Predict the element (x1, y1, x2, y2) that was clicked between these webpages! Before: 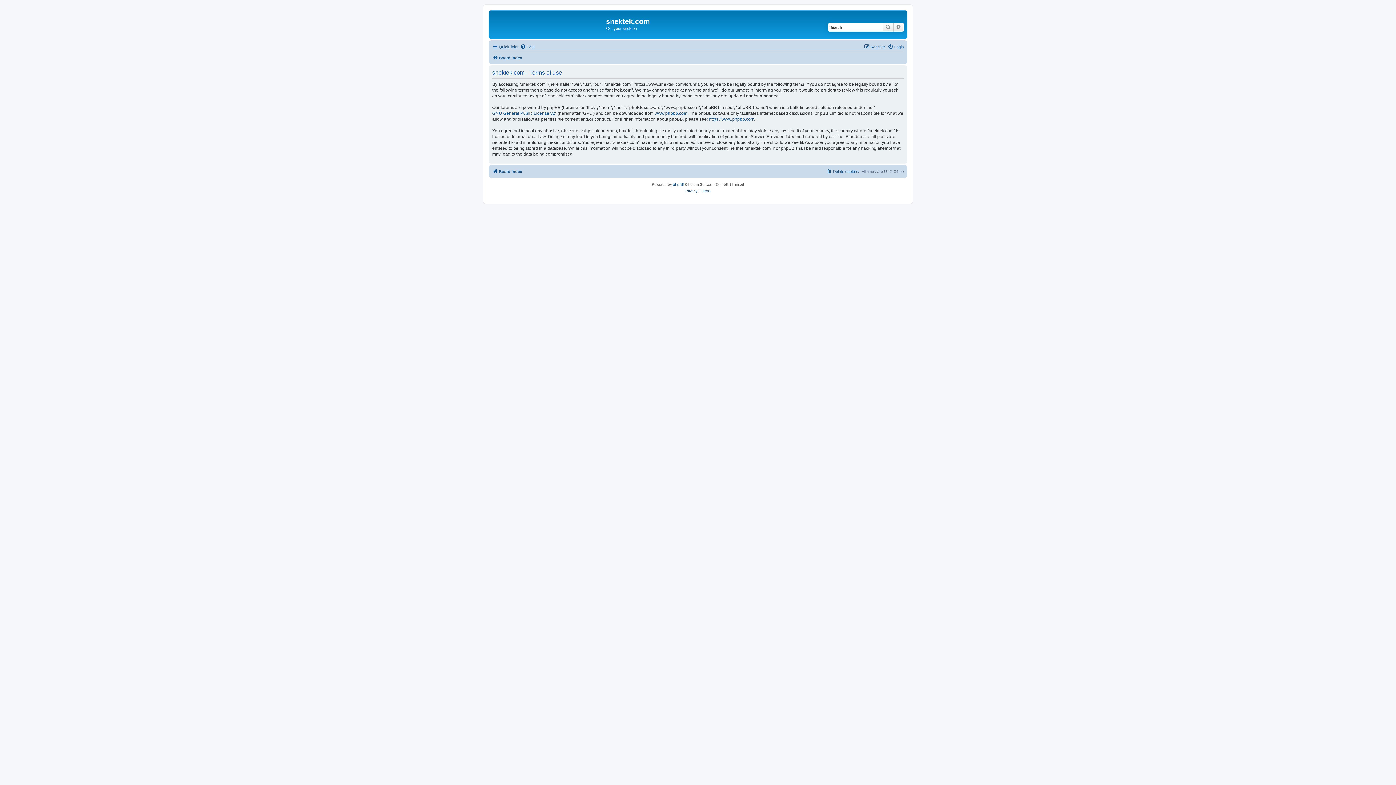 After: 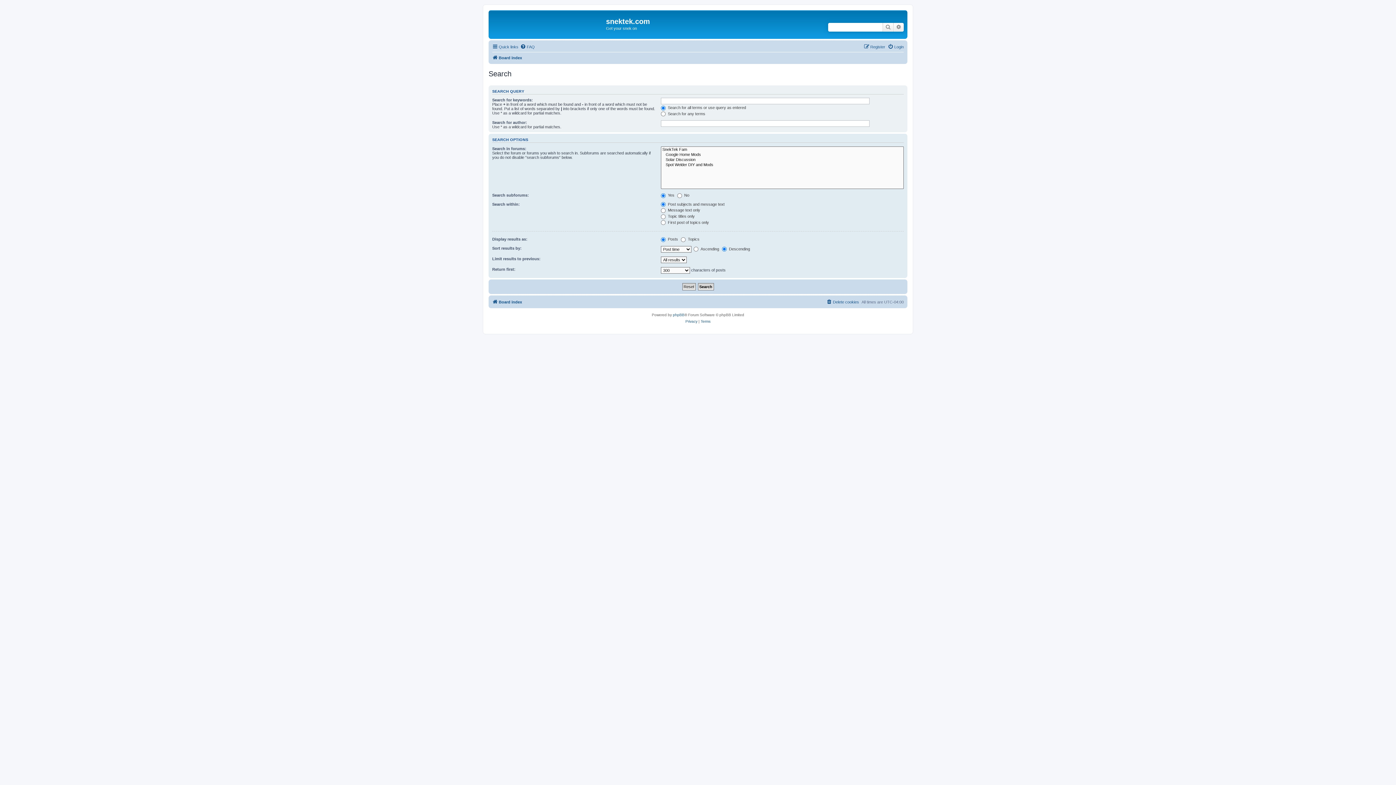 Action: bbox: (882, 22, 893, 31) label: Search